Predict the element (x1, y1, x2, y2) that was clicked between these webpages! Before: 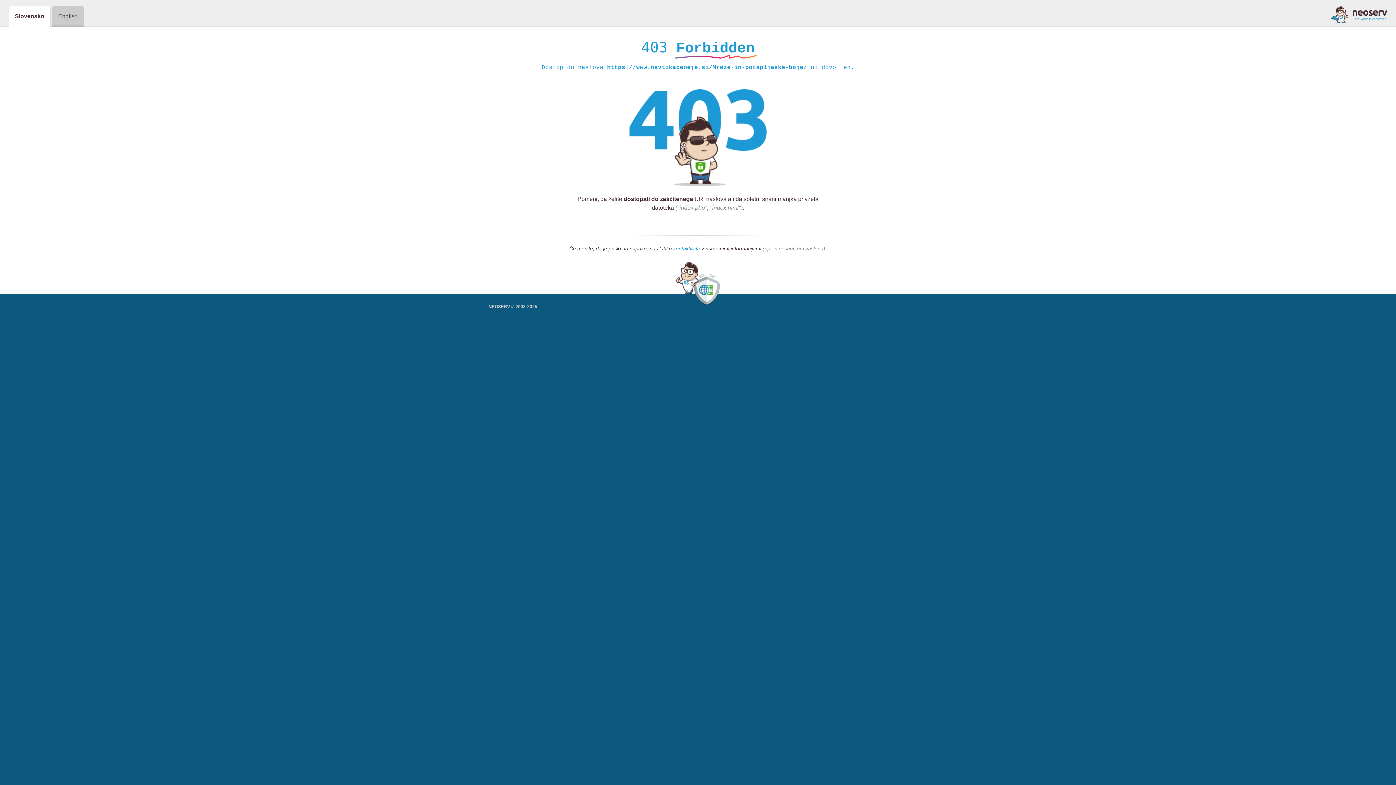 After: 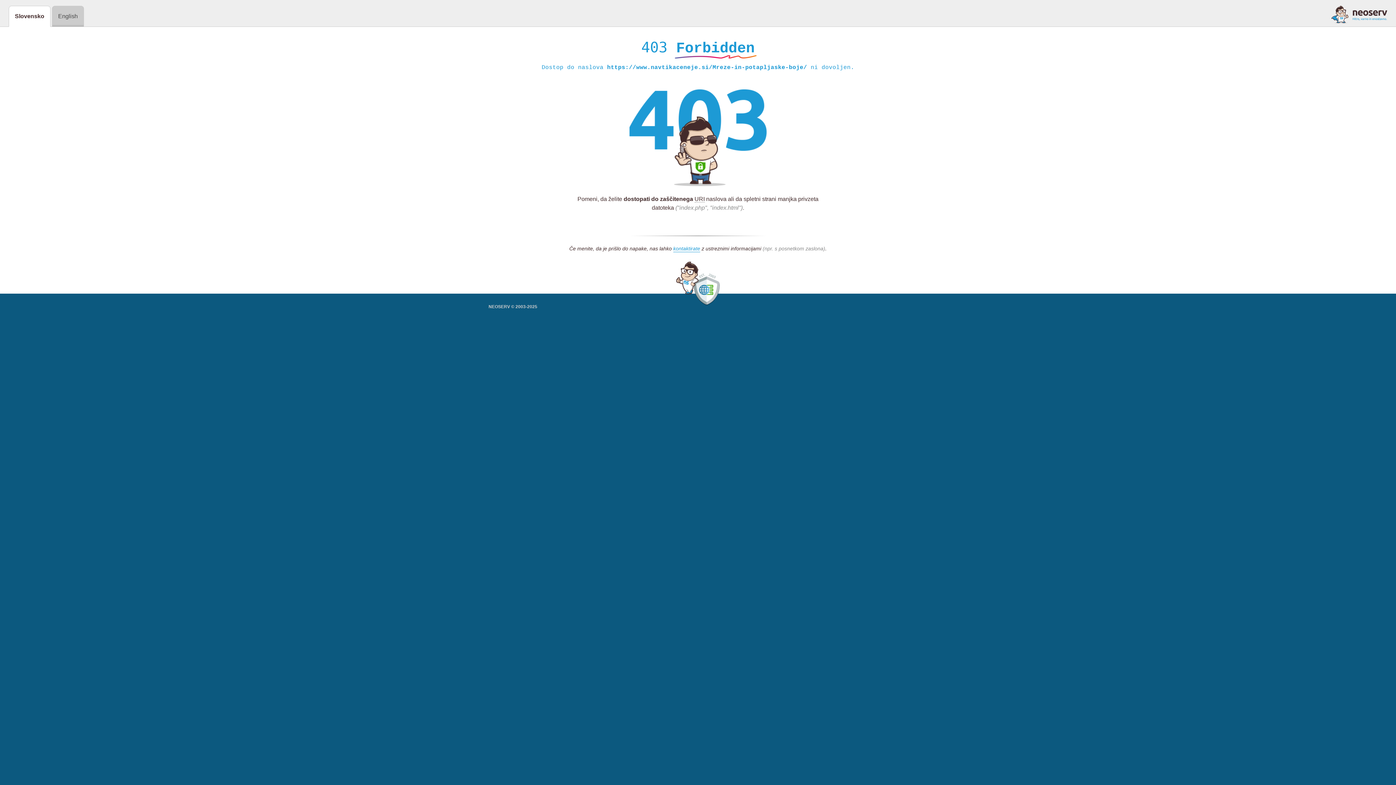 Action: bbox: (1331, 5, 1387, 23)